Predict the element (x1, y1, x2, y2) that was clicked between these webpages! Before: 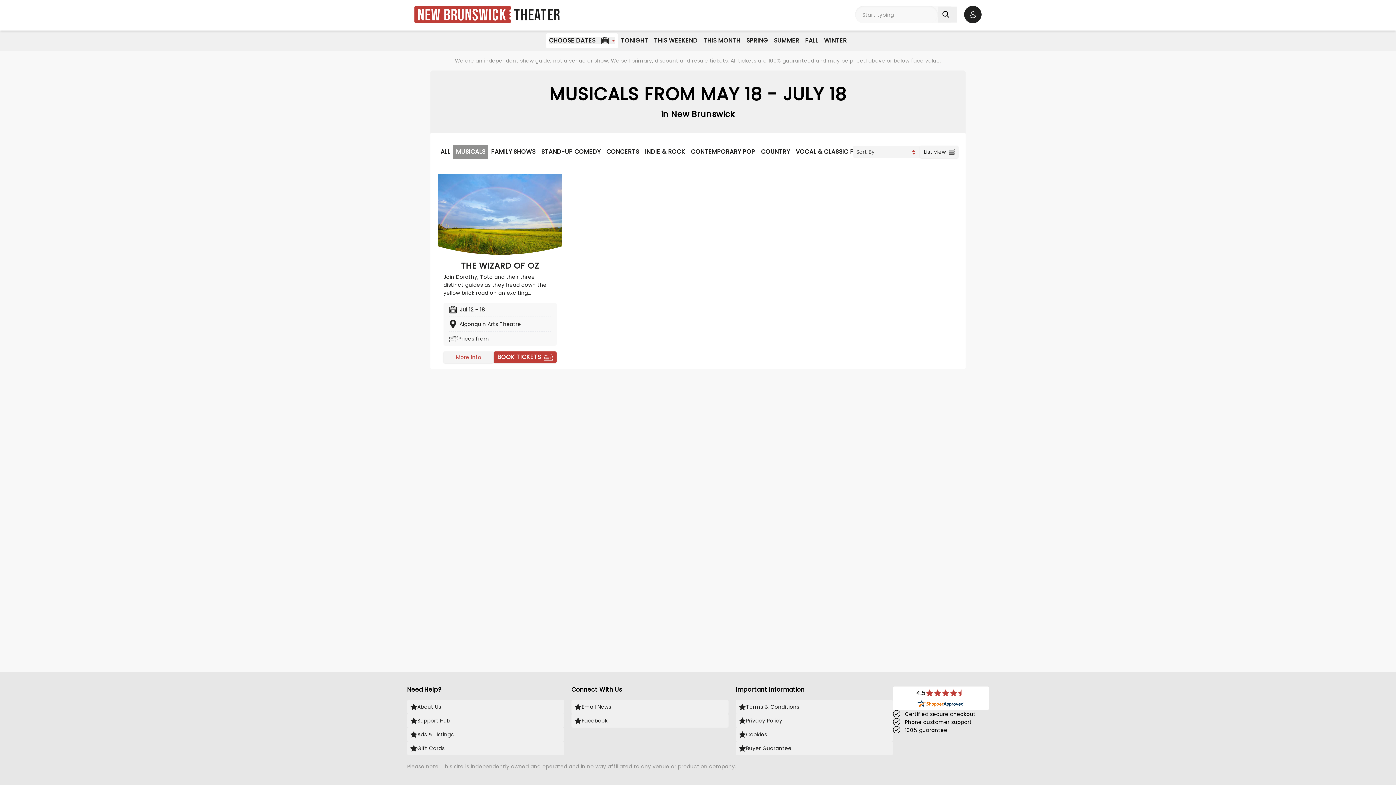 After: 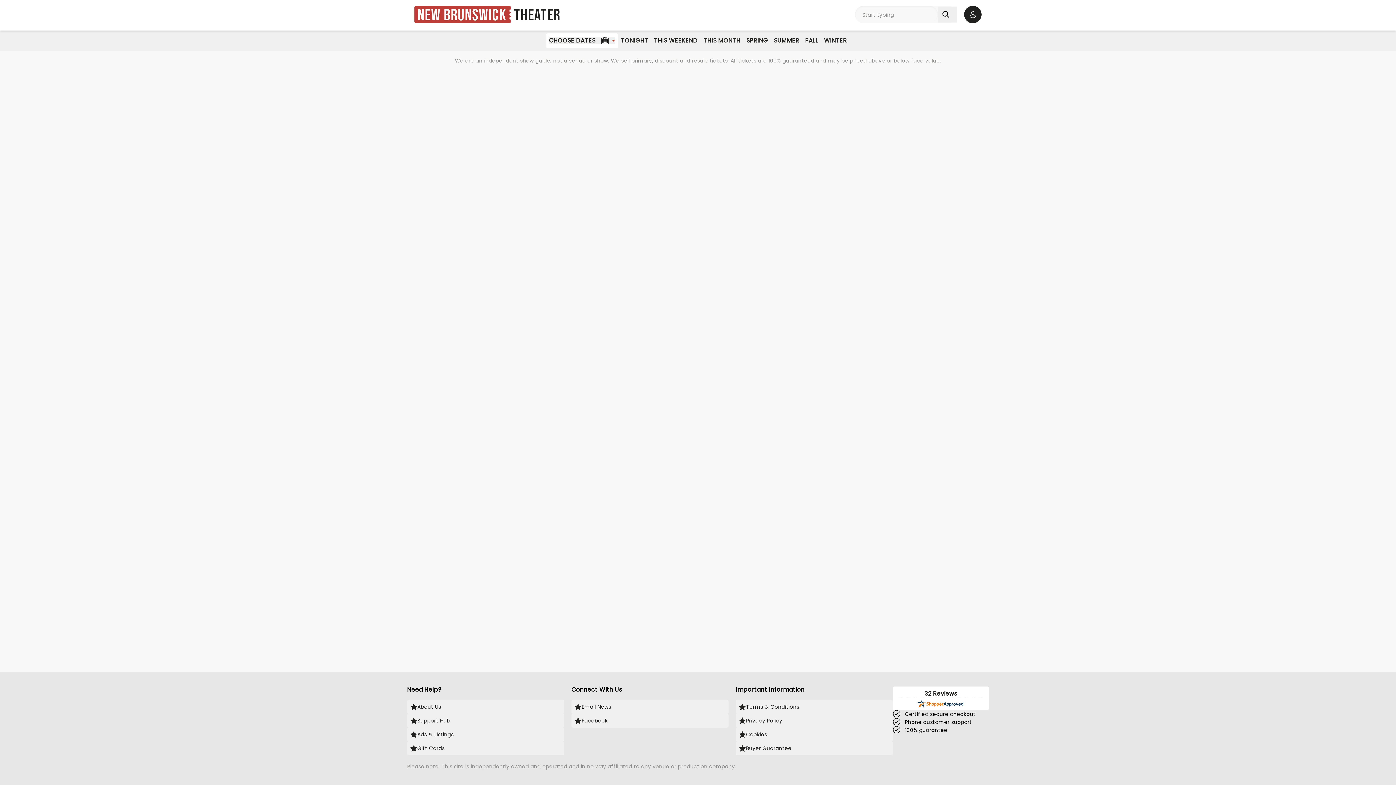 Action: bbox: (603, 144, 642, 159) label: CONCERTS